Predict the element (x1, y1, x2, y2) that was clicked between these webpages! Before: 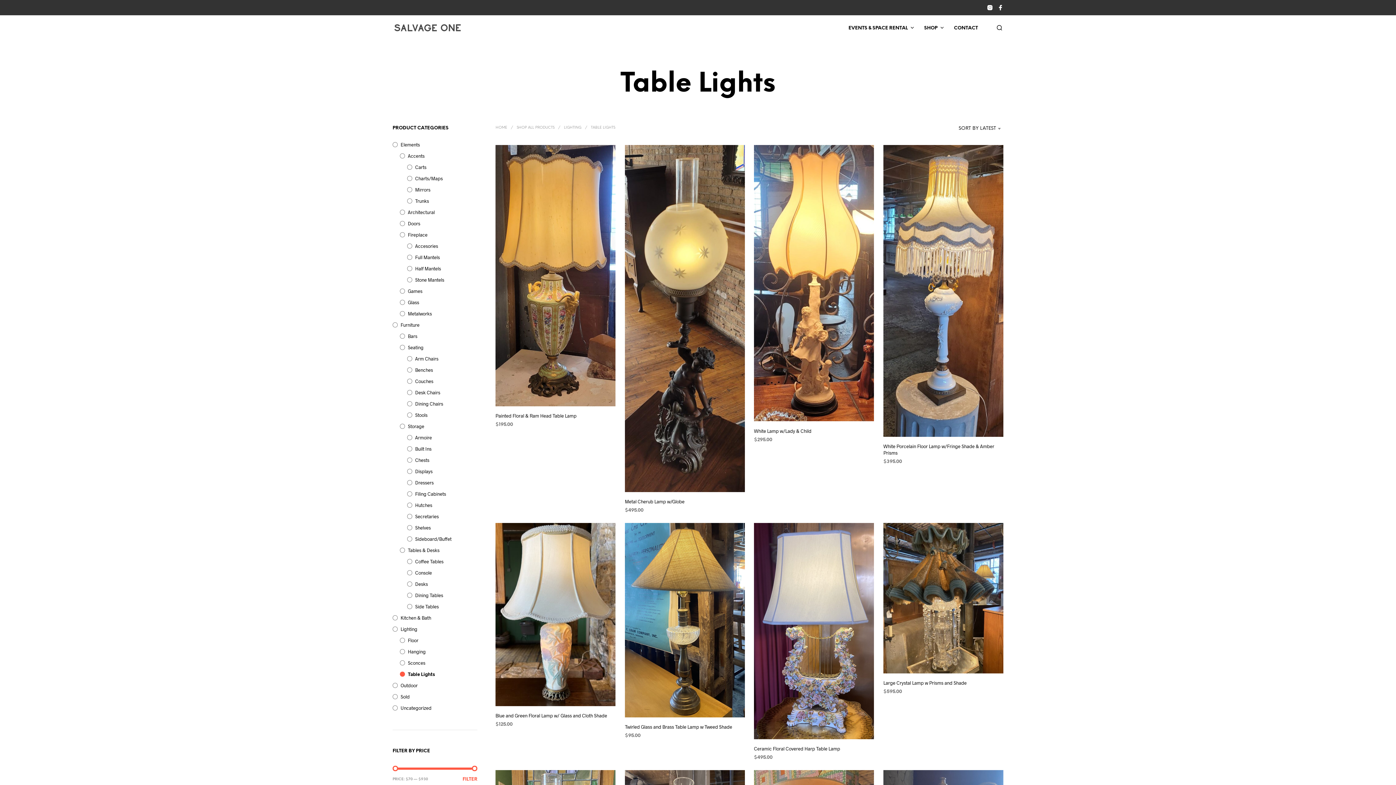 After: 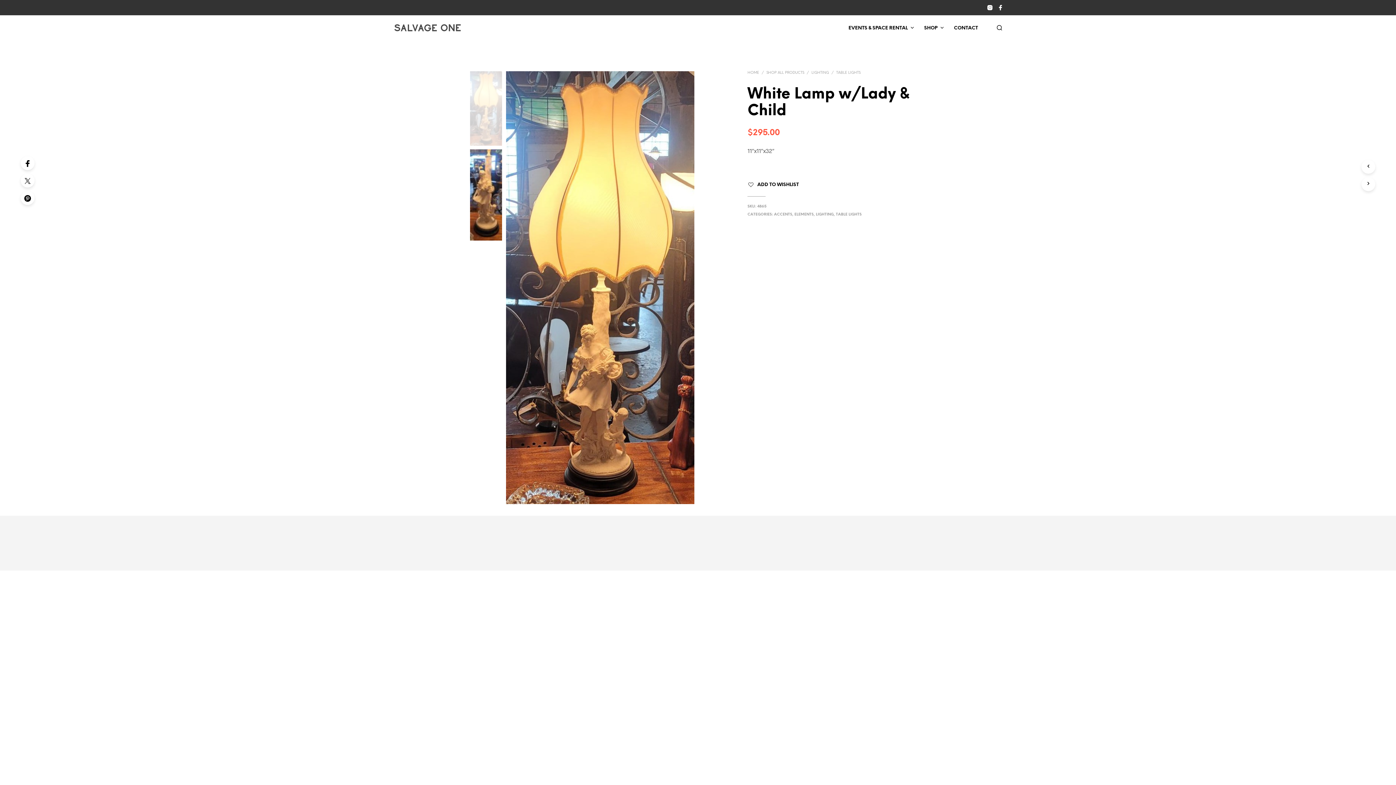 Action: bbox: (754, 427, 811, 434) label: White Lamp w/Lady & Child